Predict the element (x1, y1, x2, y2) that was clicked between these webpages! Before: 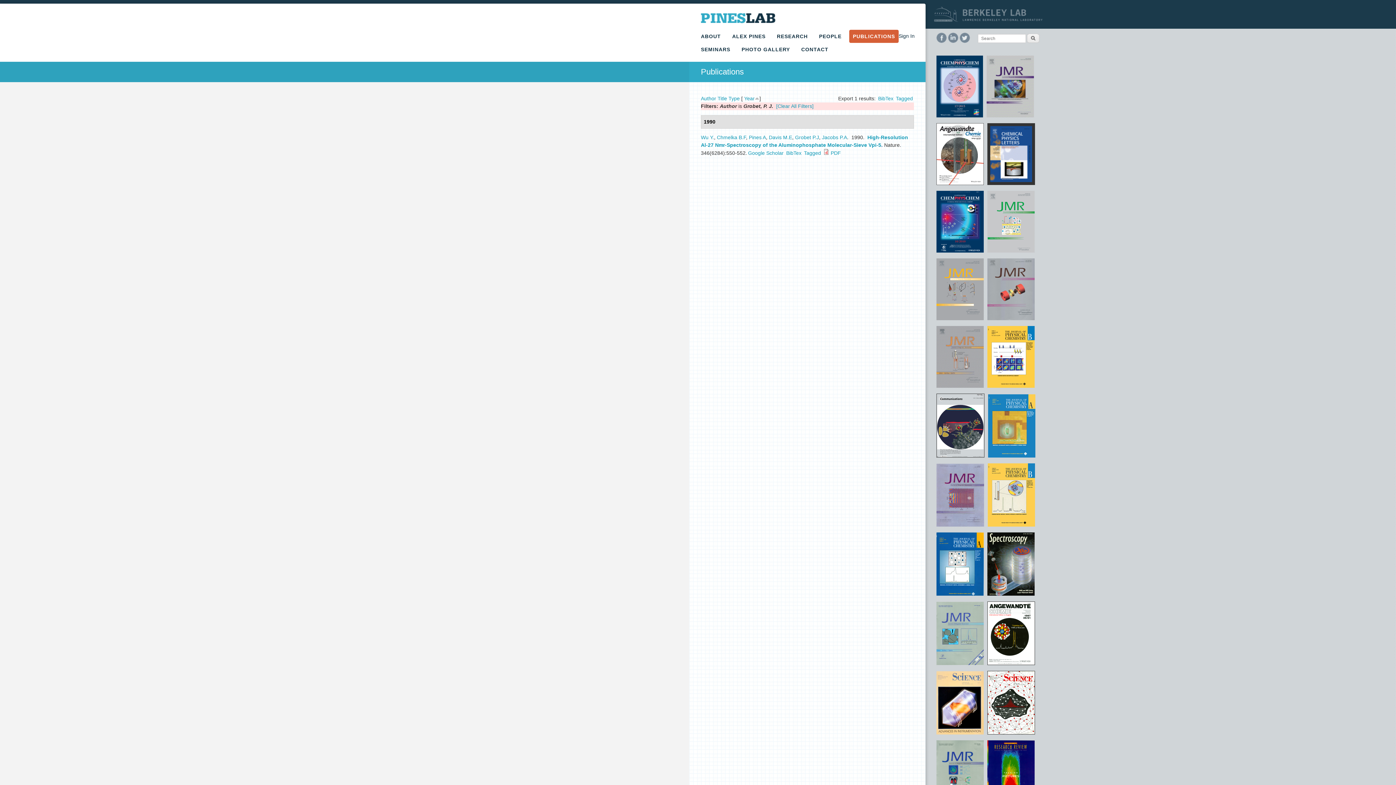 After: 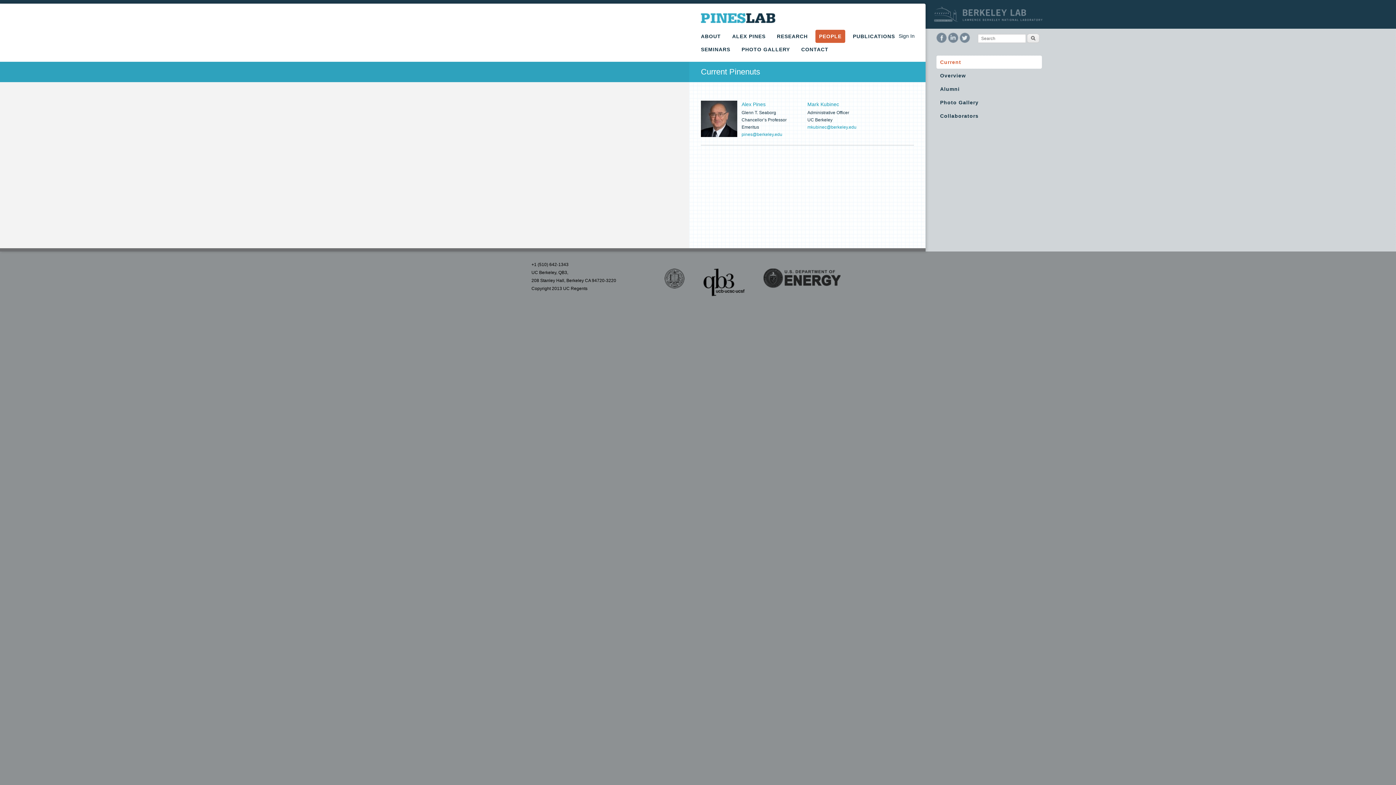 Action: bbox: (815, 29, 845, 42) label: PEOPLE